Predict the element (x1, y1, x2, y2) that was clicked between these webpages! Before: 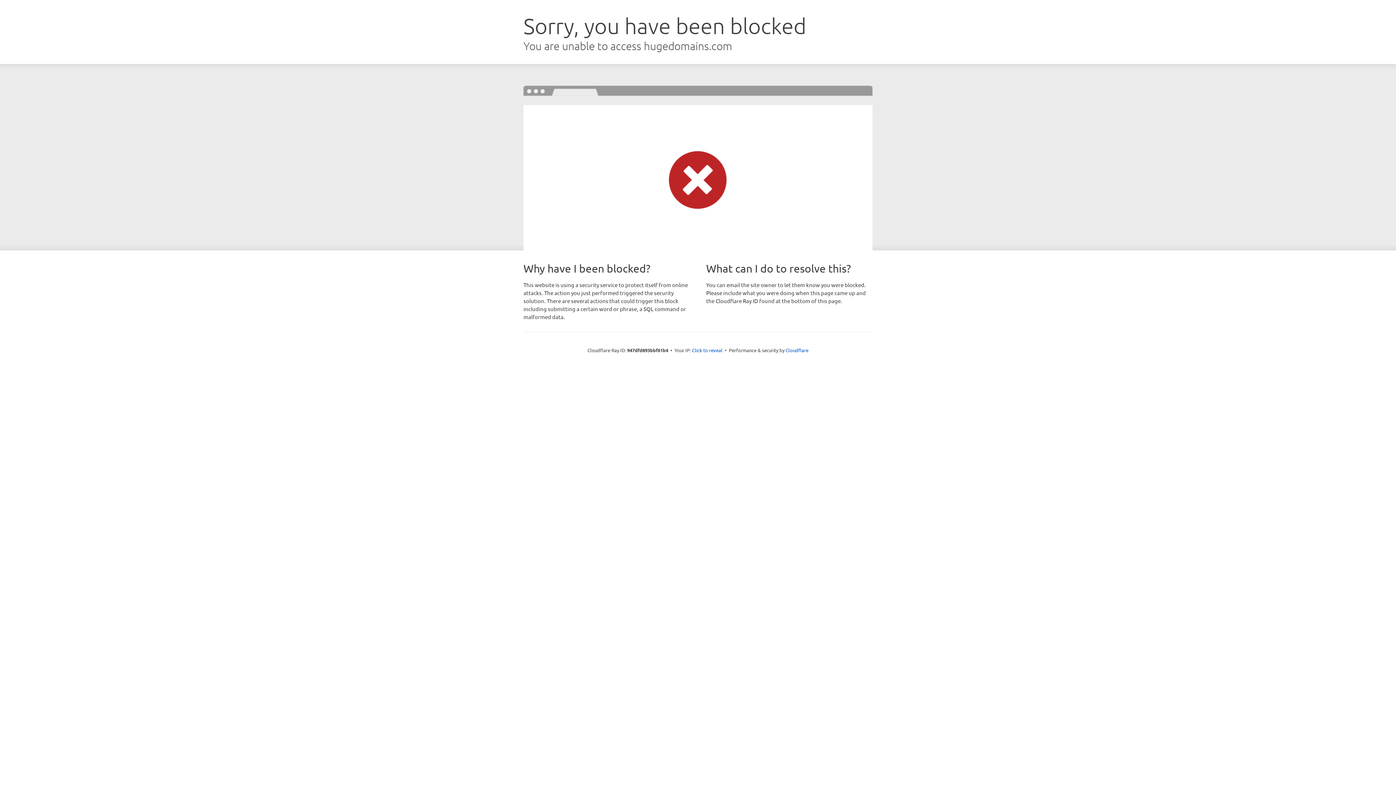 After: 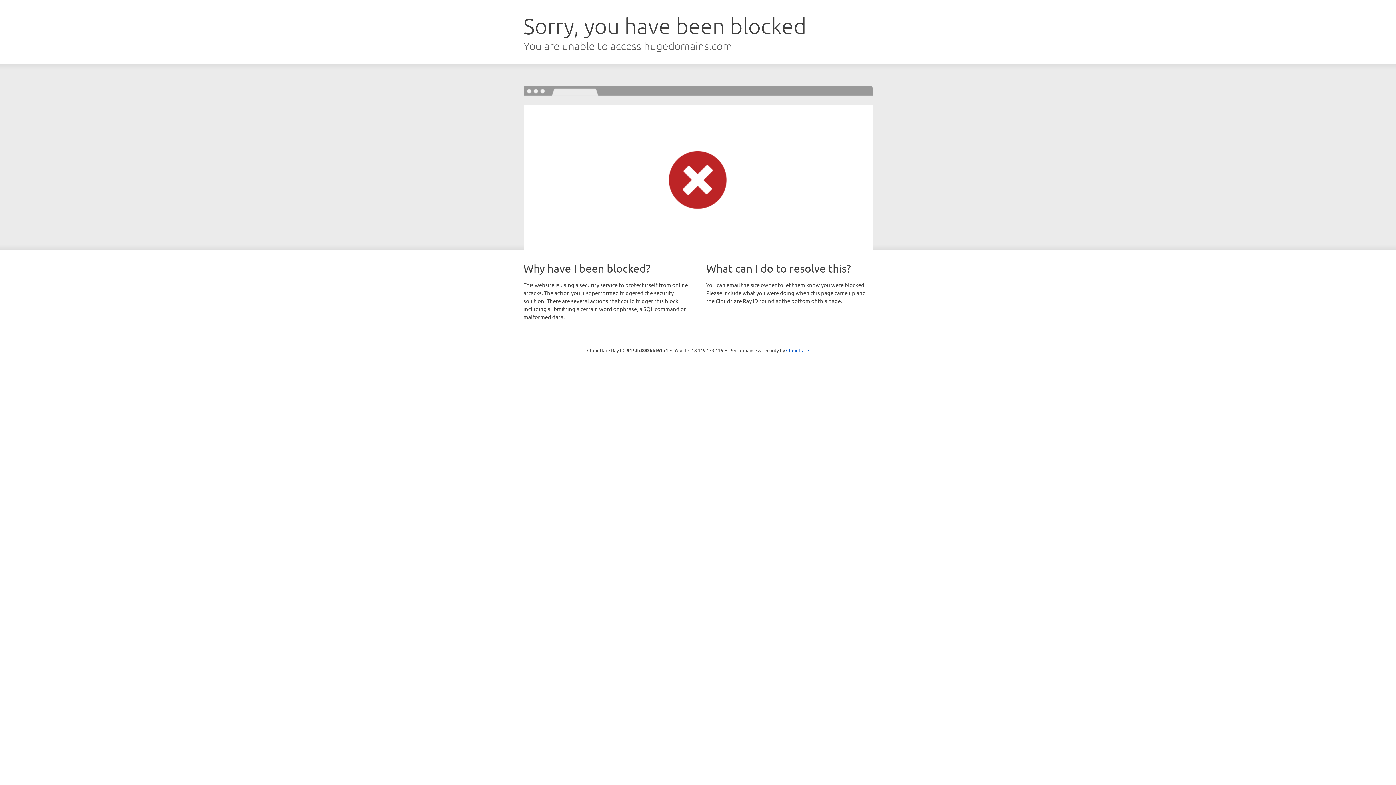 Action: label: Click to reveal bbox: (692, 346, 722, 353)